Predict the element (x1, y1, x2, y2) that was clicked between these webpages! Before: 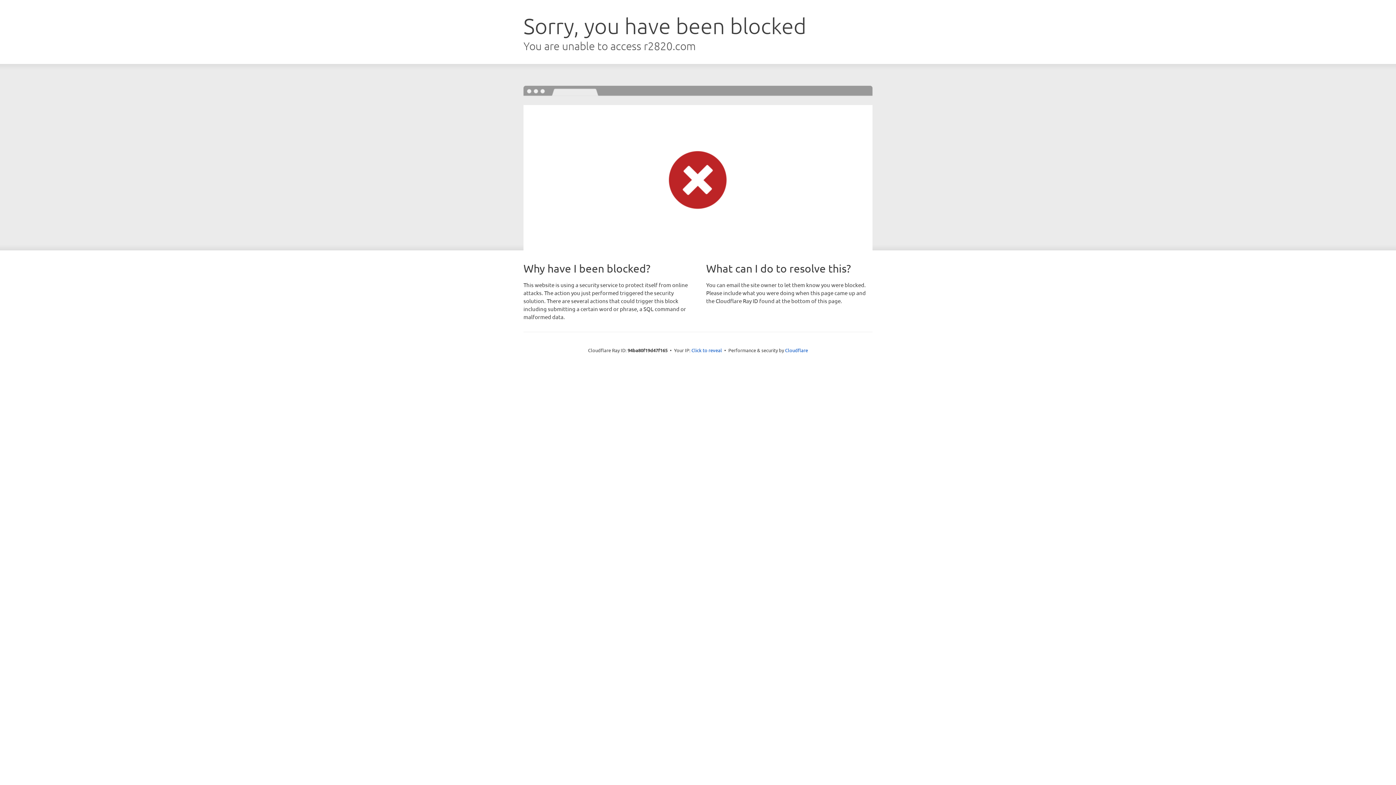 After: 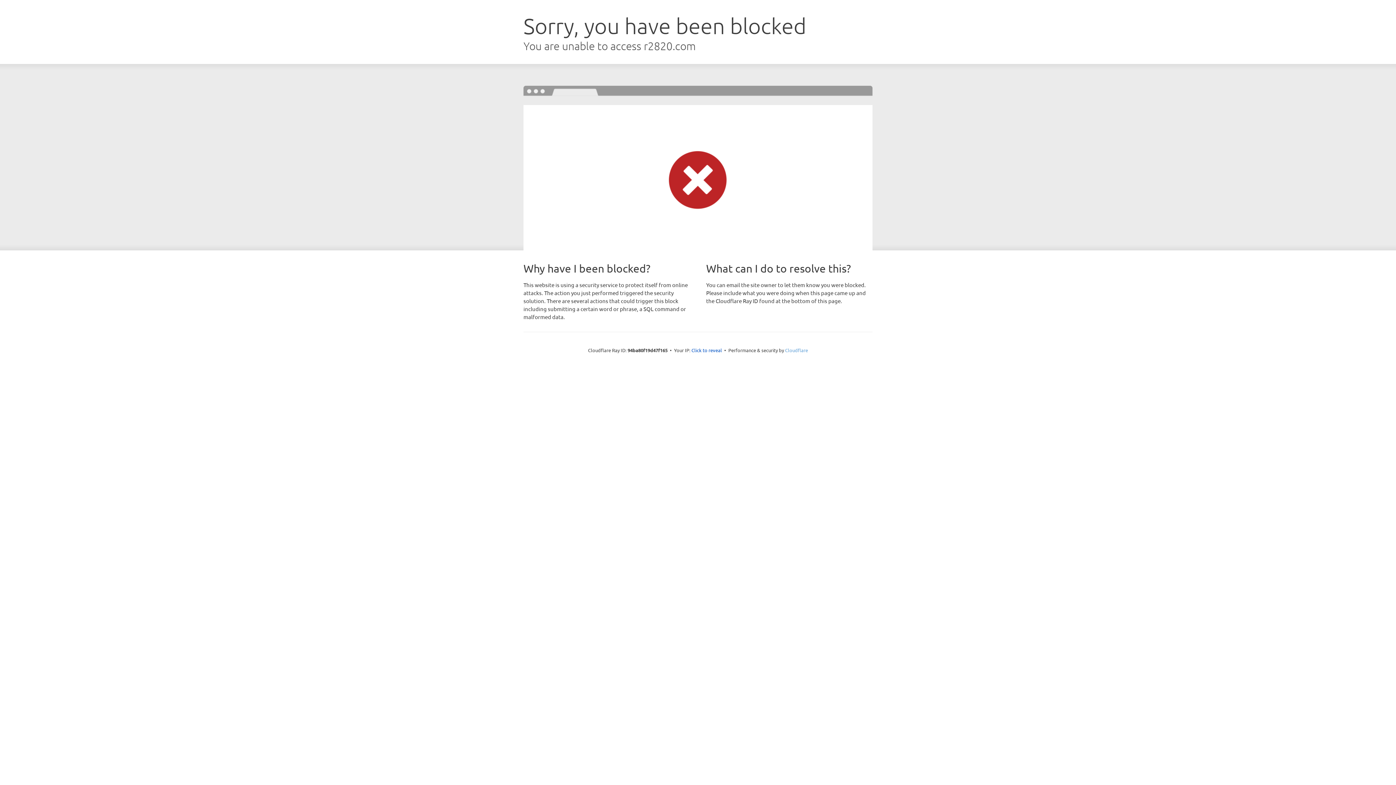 Action: label: Cloudflare bbox: (785, 347, 808, 353)